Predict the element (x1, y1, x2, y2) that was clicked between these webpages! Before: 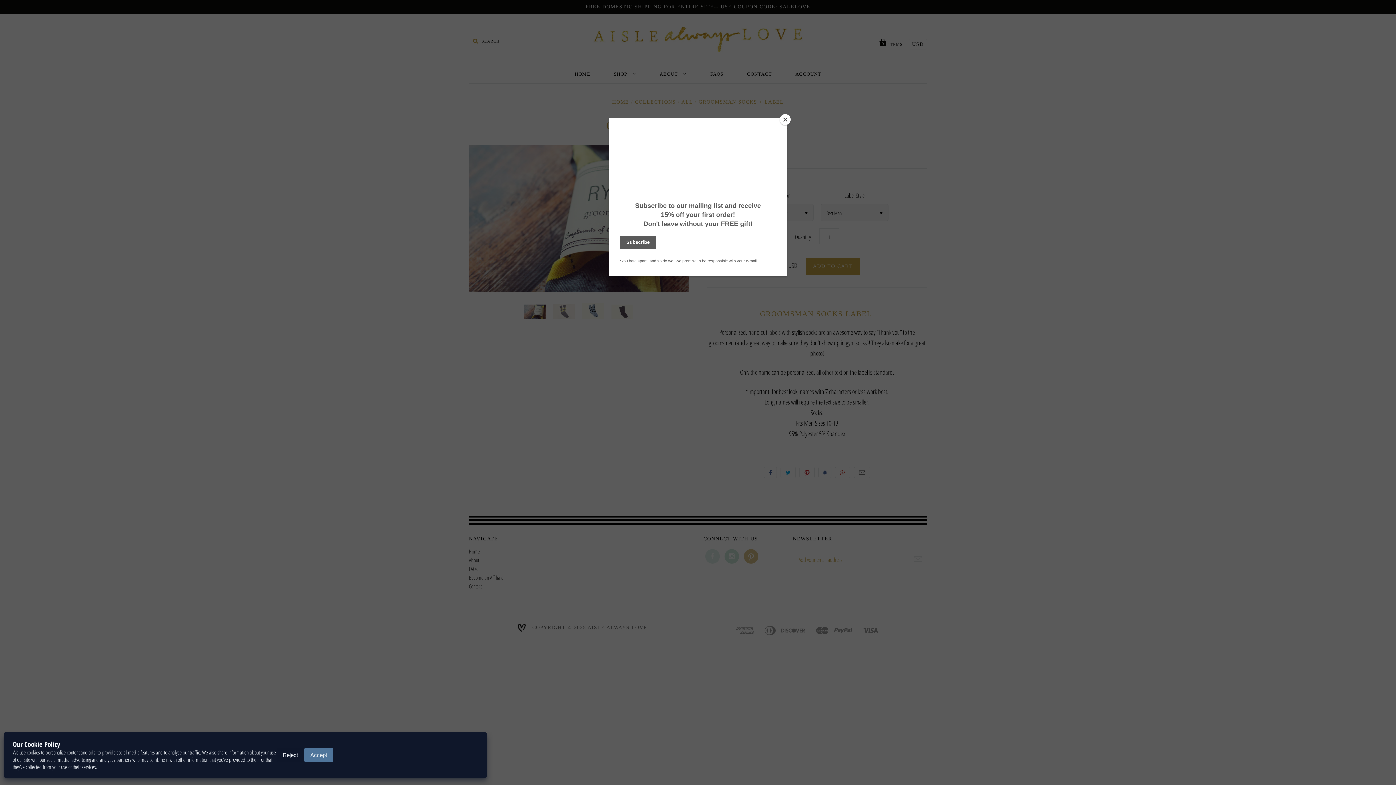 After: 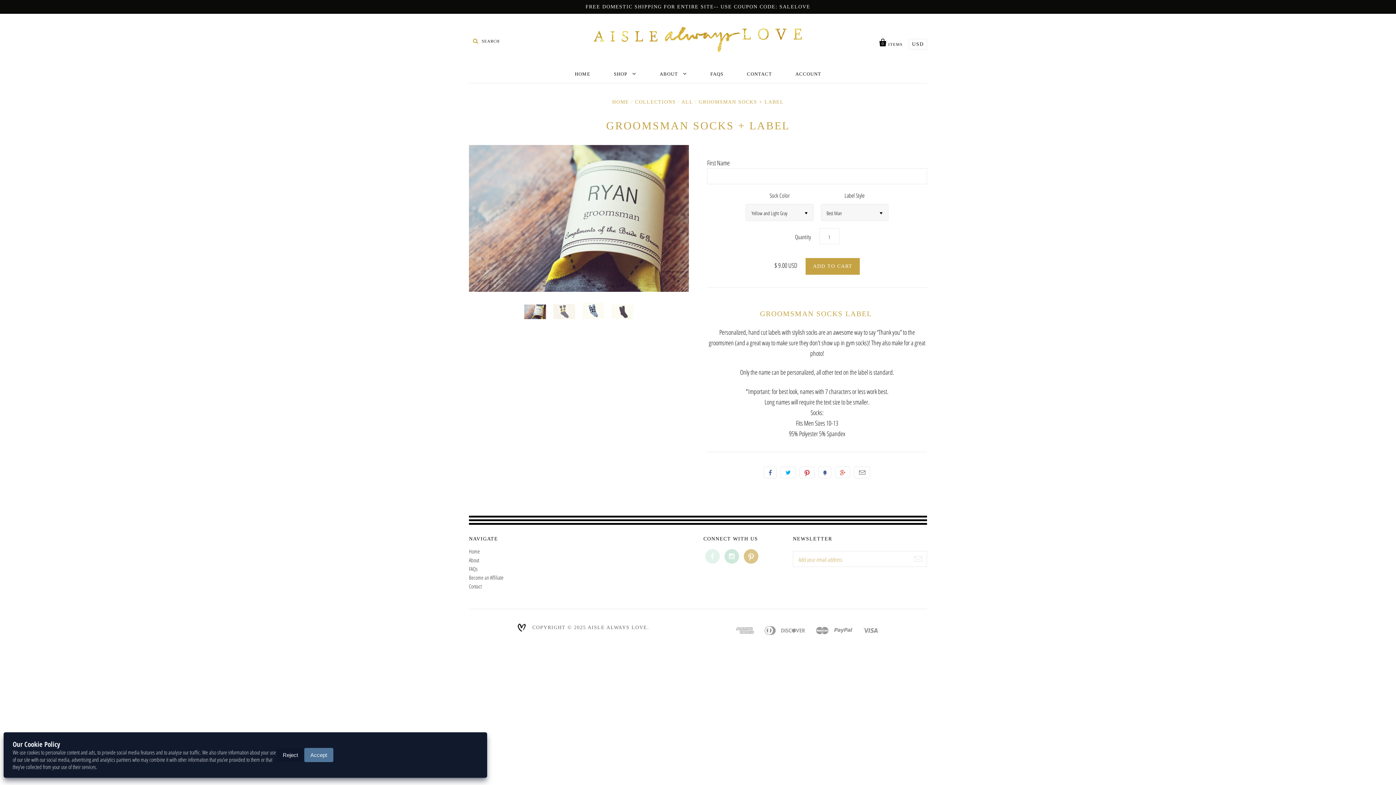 Action: label: Close bbox: (780, 114, 790, 125)